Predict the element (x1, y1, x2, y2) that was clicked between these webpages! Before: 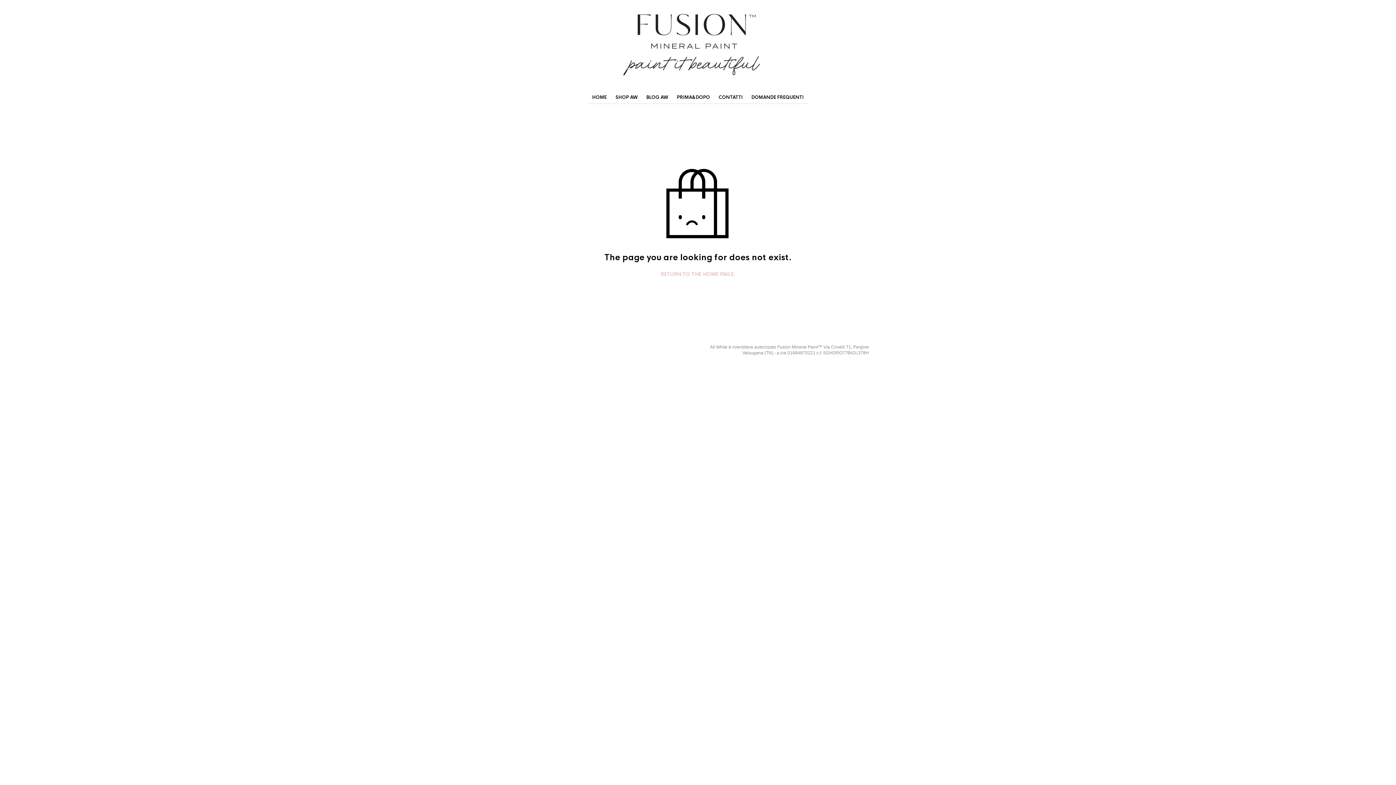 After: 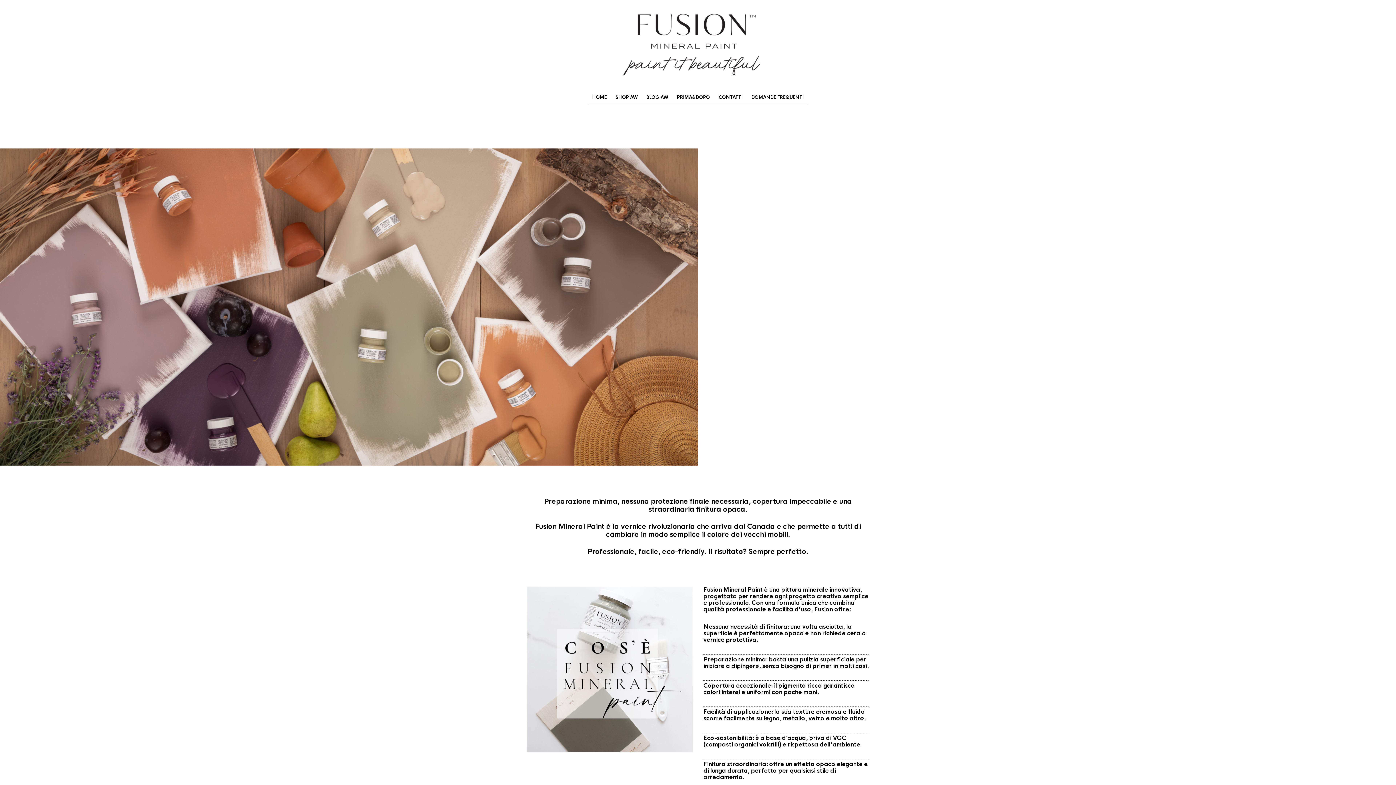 Action: label: HOME bbox: (588, 91, 610, 103)